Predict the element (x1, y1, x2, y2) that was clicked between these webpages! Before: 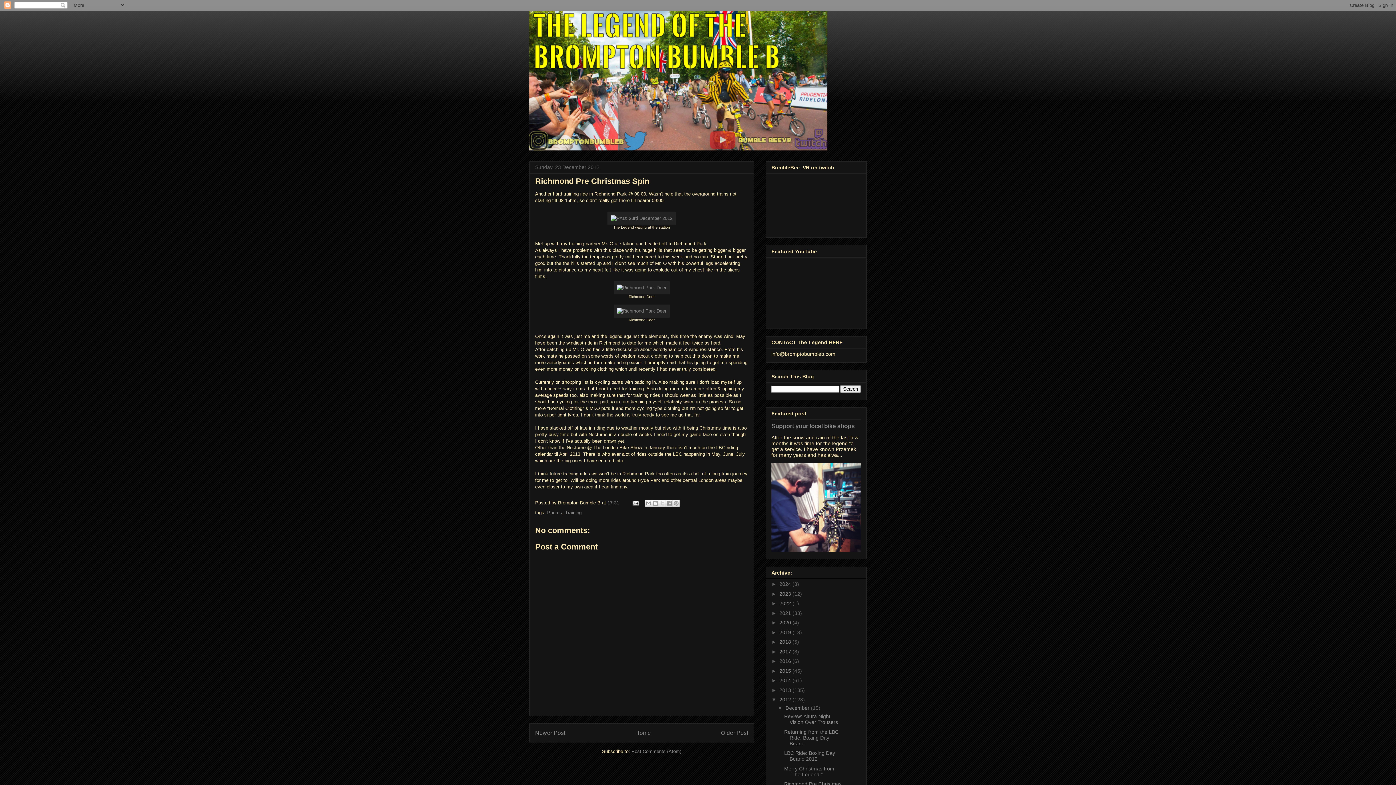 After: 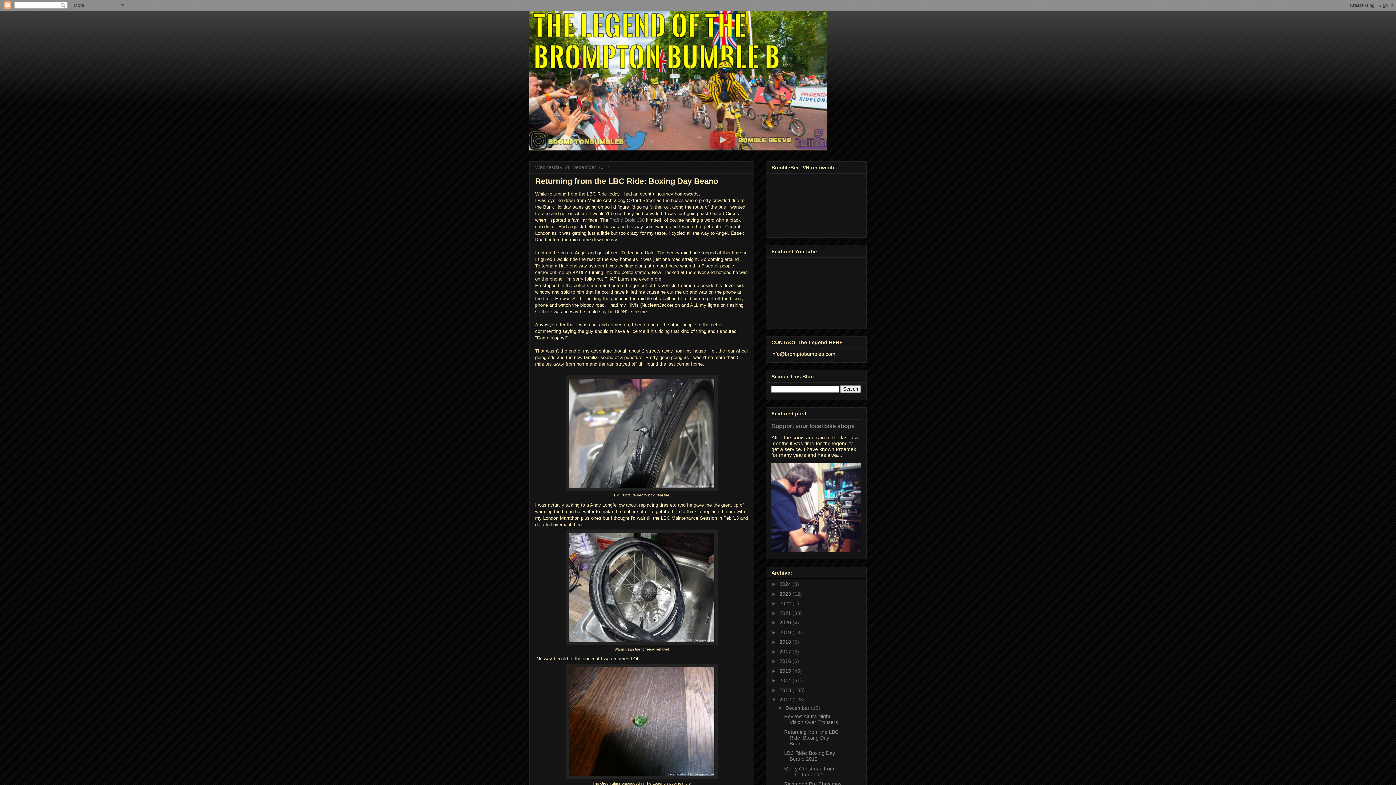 Action: bbox: (784, 729, 838, 746) label: Returning from the LBC Ride: Boxing Day Beano